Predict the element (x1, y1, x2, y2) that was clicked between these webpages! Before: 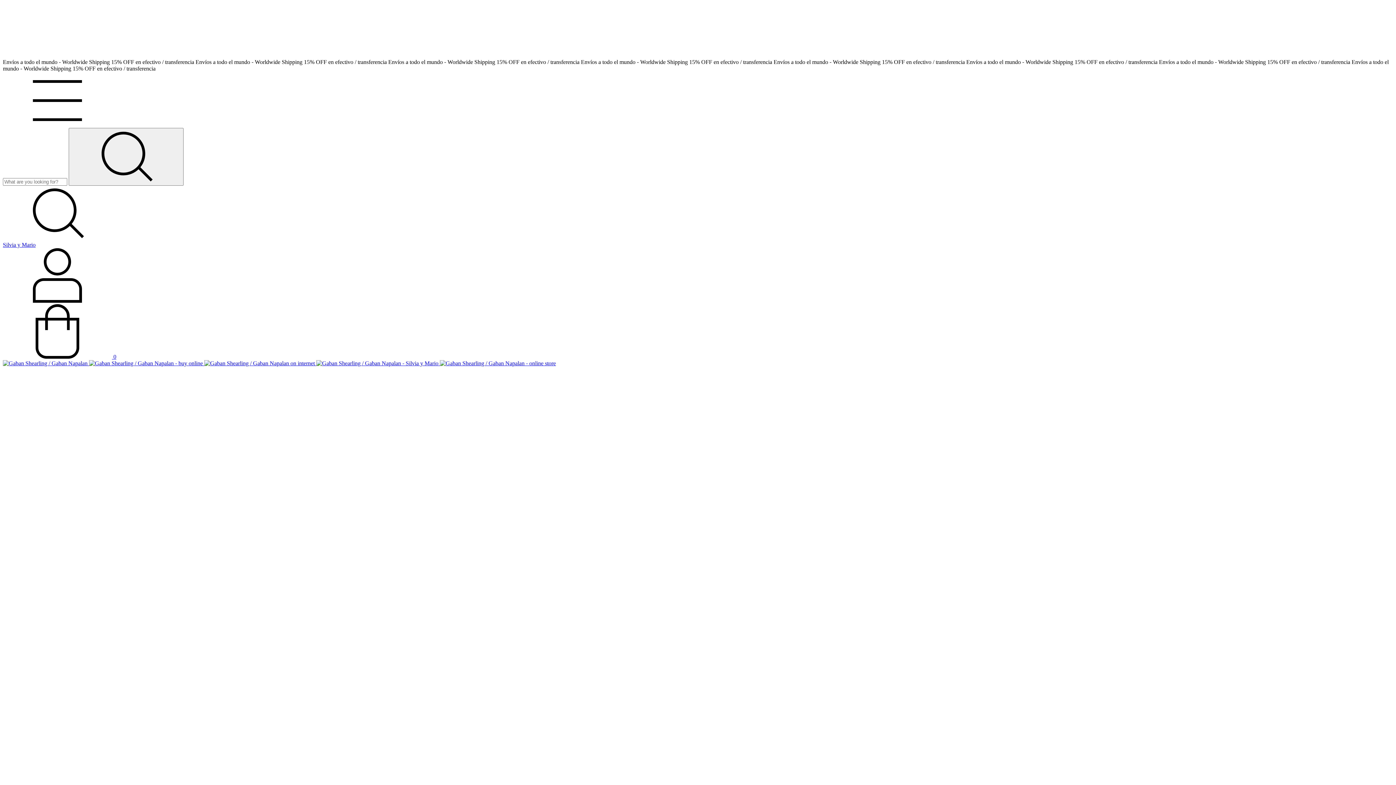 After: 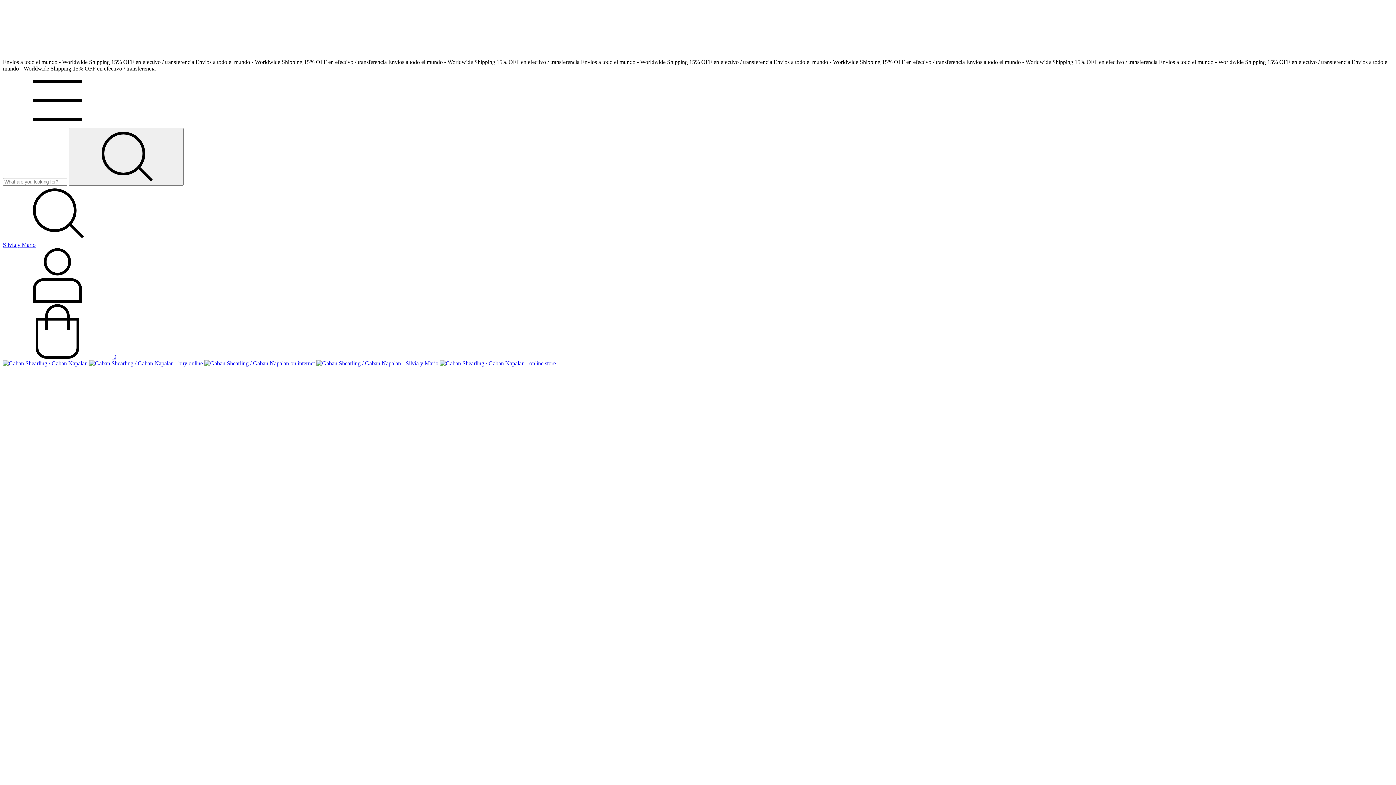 Action: label:  0 bbox: (2, 353, 116, 360)